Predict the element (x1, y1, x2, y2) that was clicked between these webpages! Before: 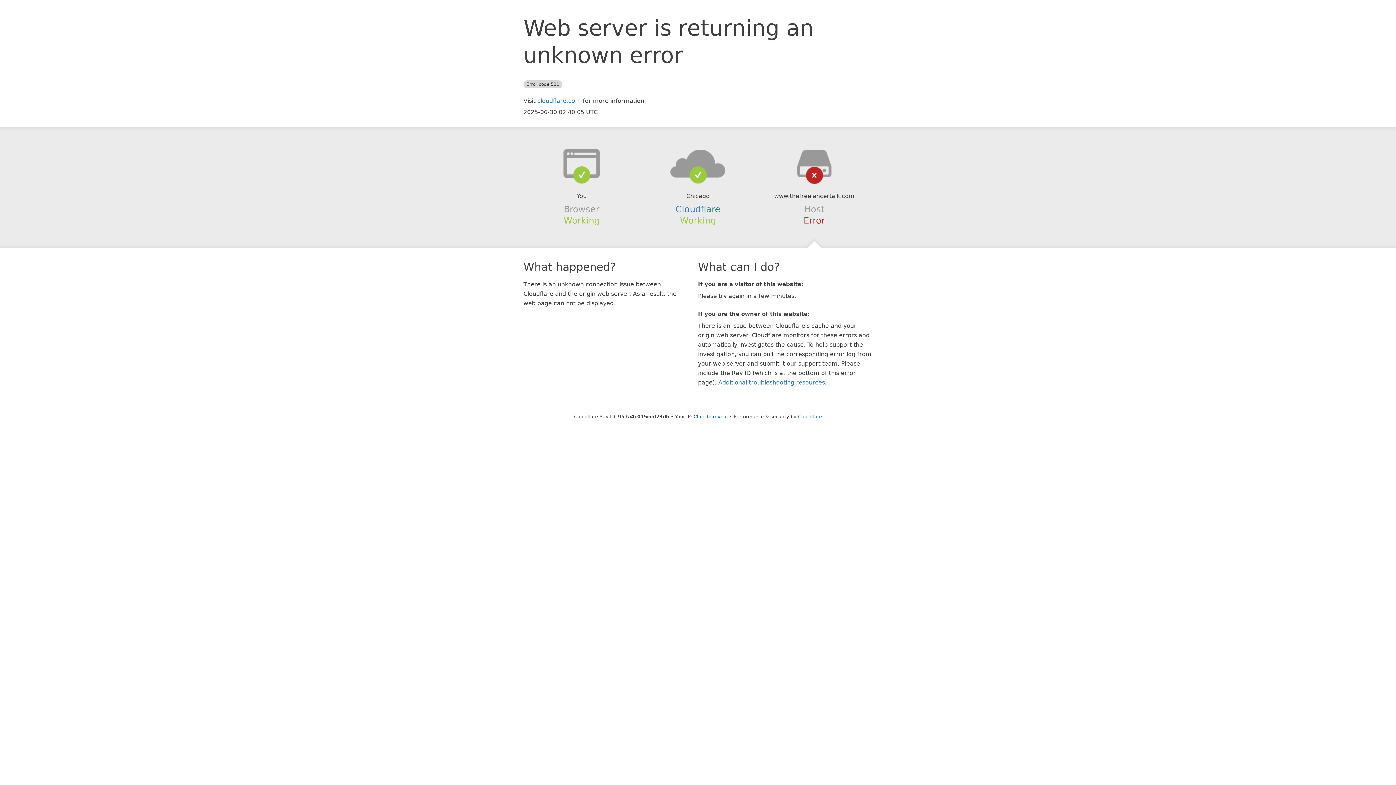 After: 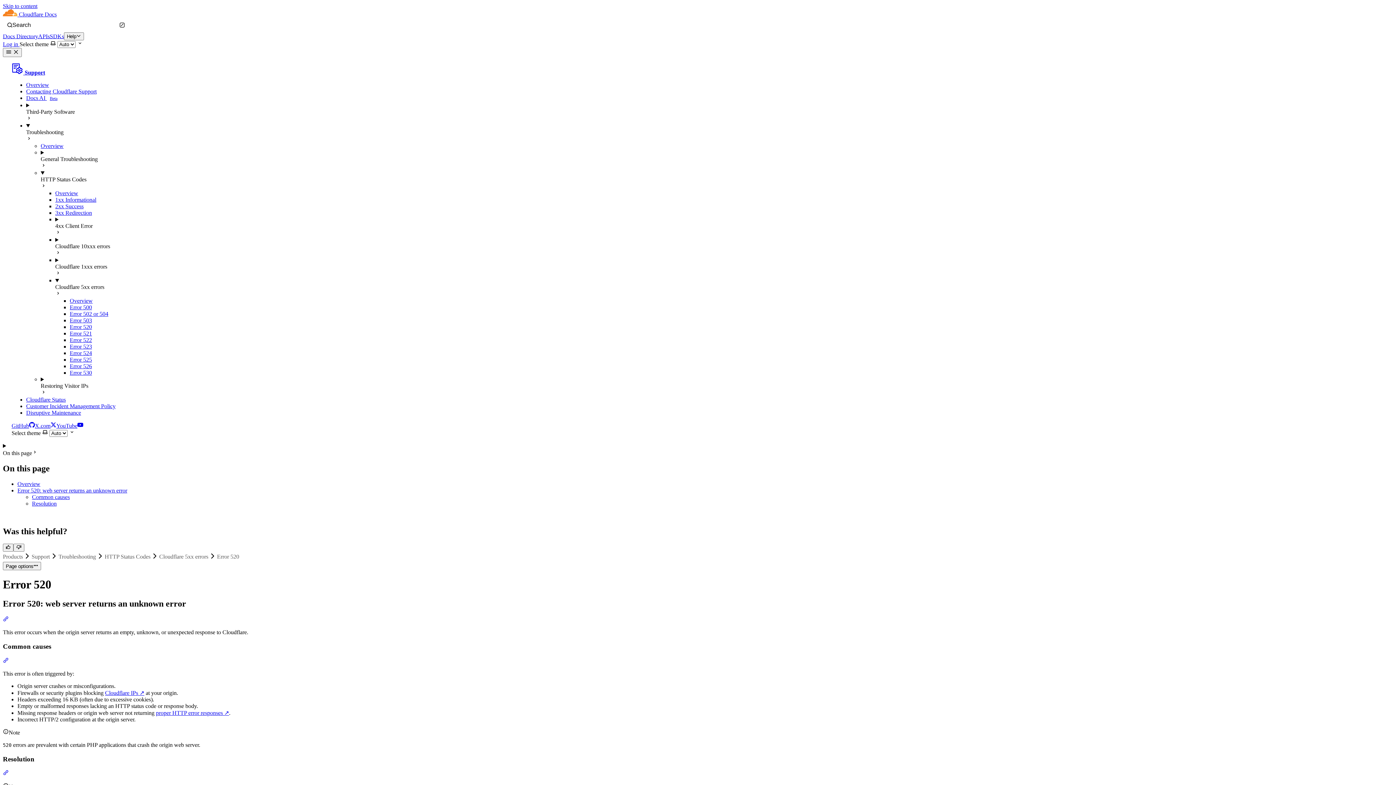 Action: label: Additional troubleshooting resources bbox: (718, 379, 825, 386)